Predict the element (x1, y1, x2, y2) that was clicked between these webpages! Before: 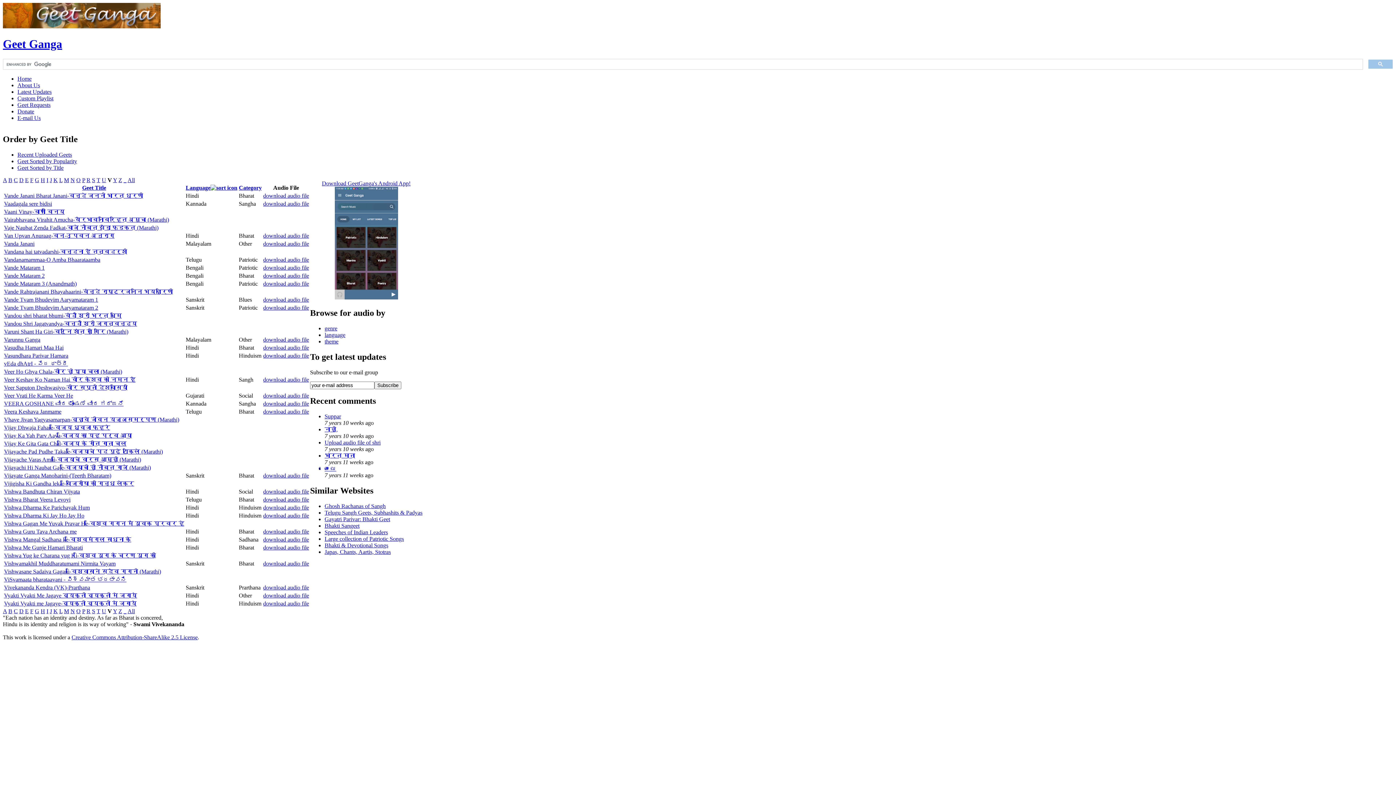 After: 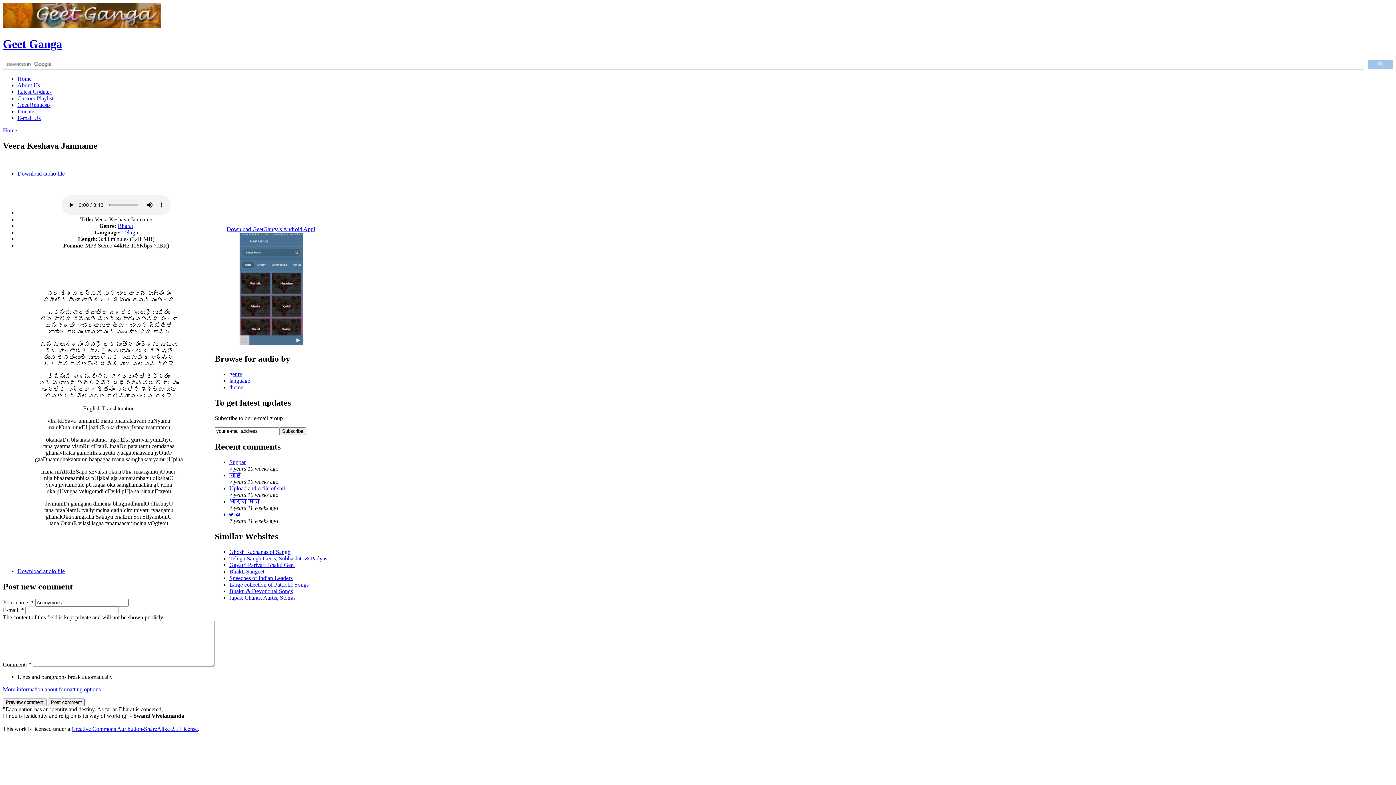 Action: bbox: (4, 408, 61, 414) label: Veera Keshava Janmame